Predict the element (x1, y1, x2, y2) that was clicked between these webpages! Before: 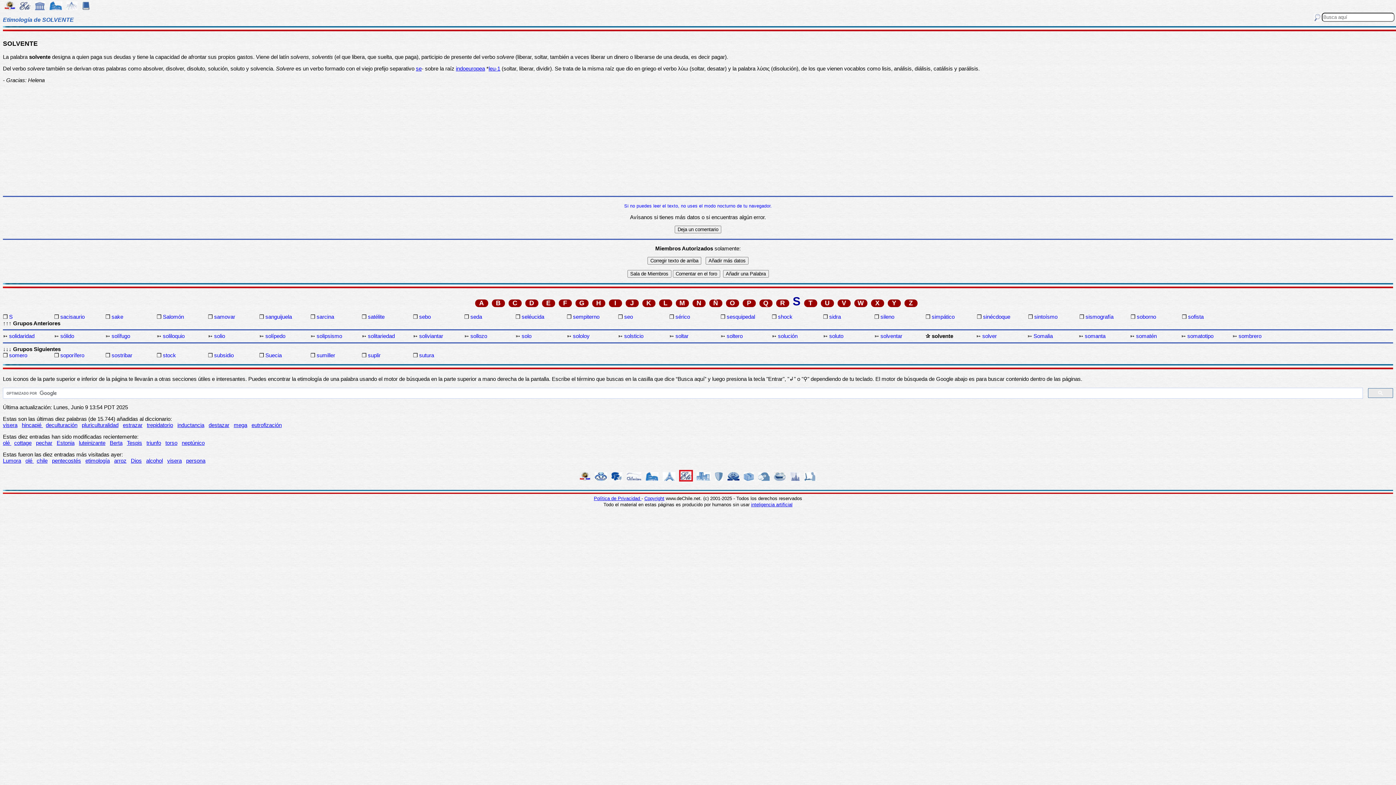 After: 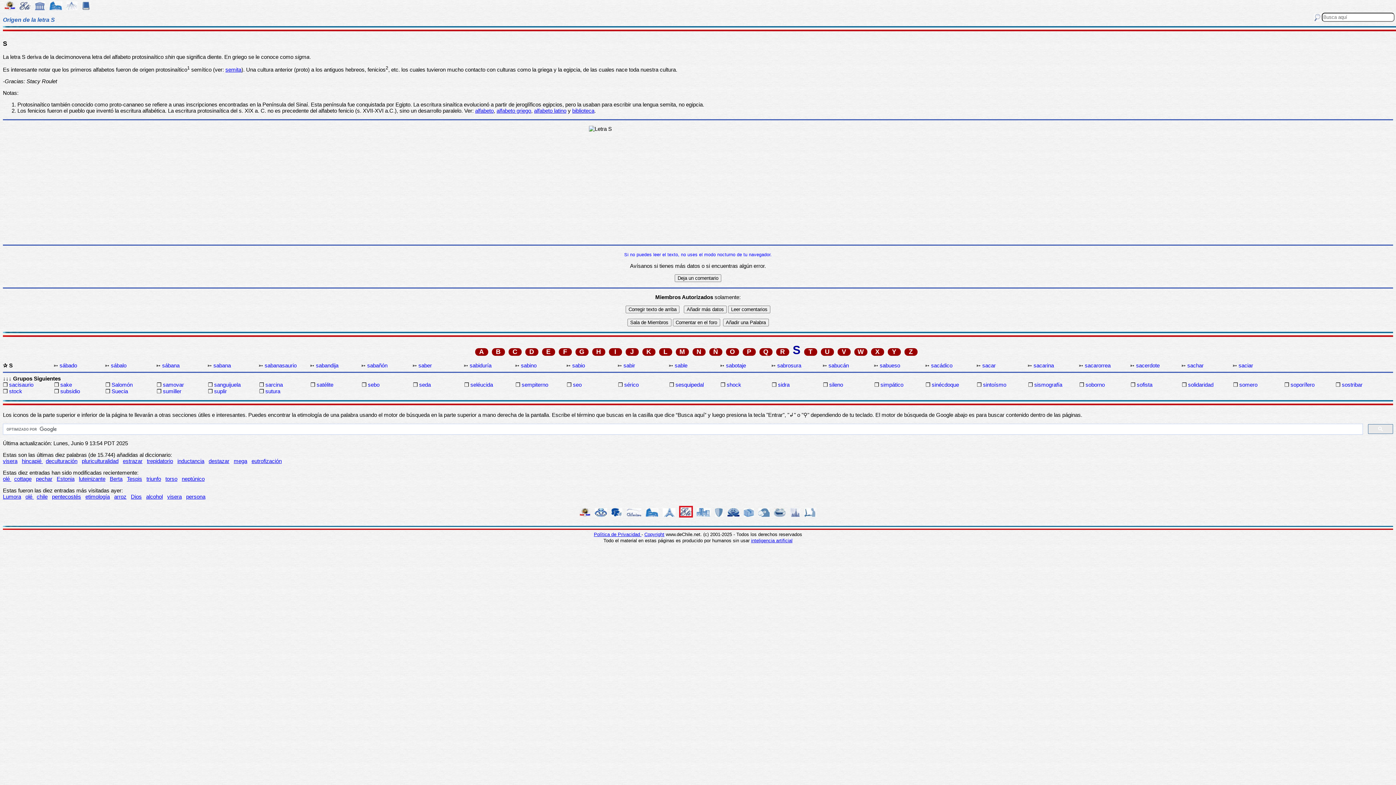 Action: bbox: (9, 313, 52, 320) label: S